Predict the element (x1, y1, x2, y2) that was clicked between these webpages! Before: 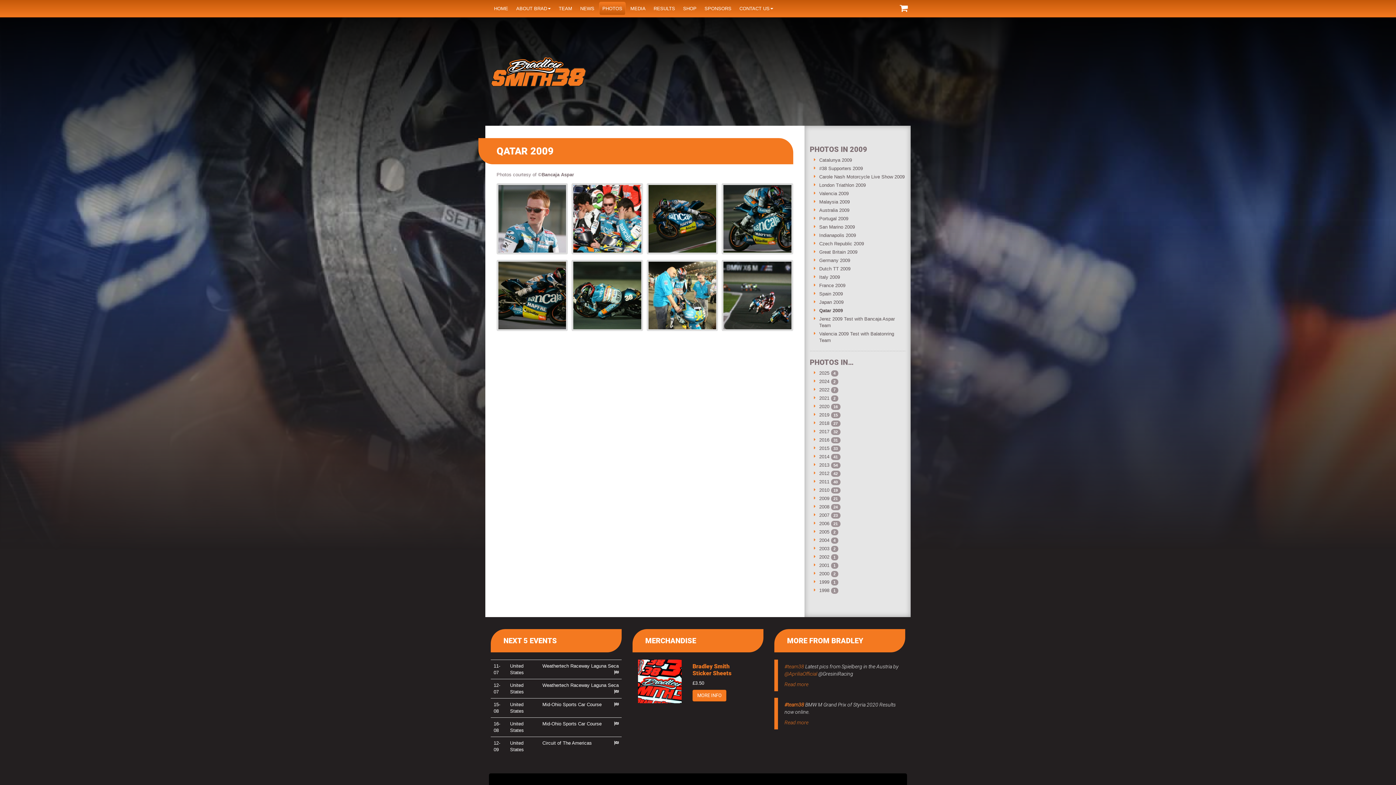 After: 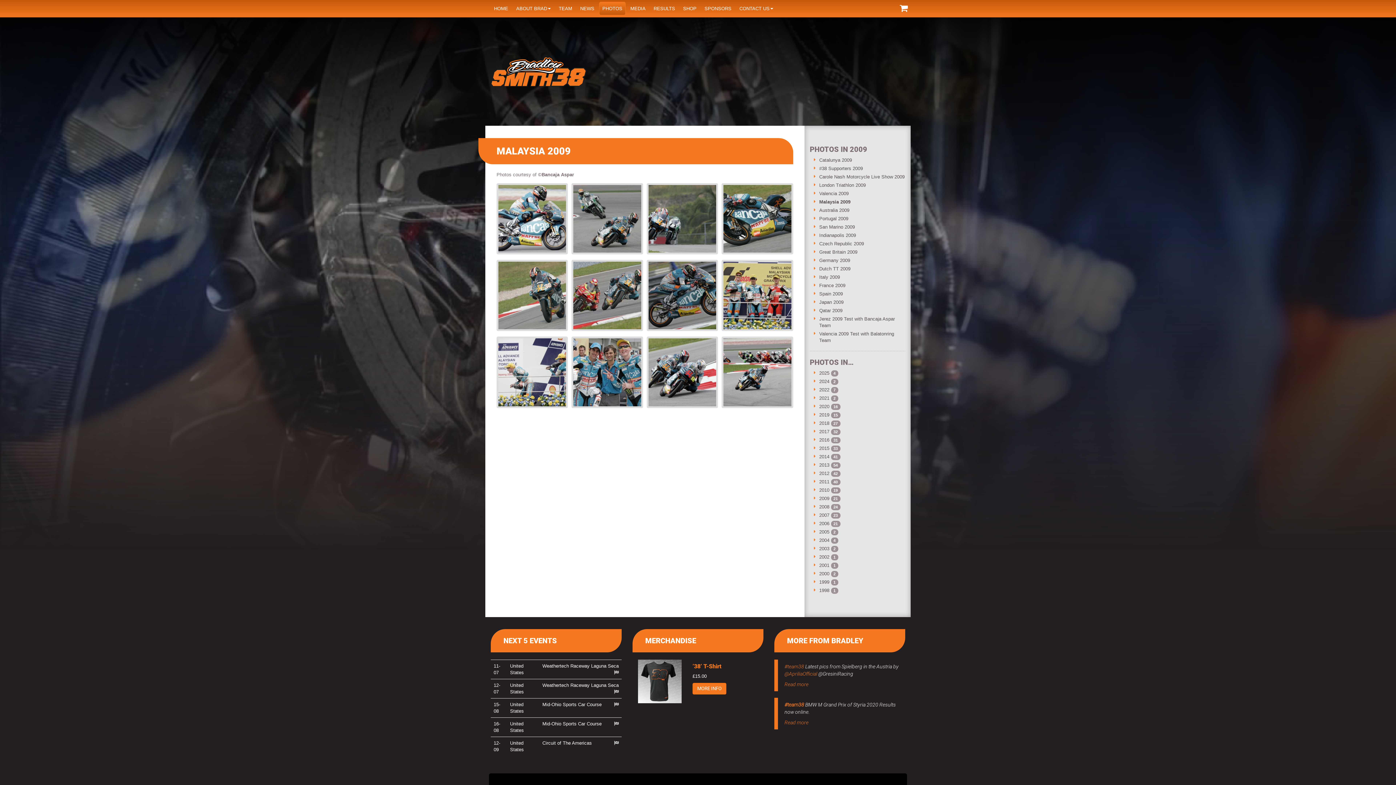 Action: bbox: (819, 199, 850, 204) label: Malaysia 2009